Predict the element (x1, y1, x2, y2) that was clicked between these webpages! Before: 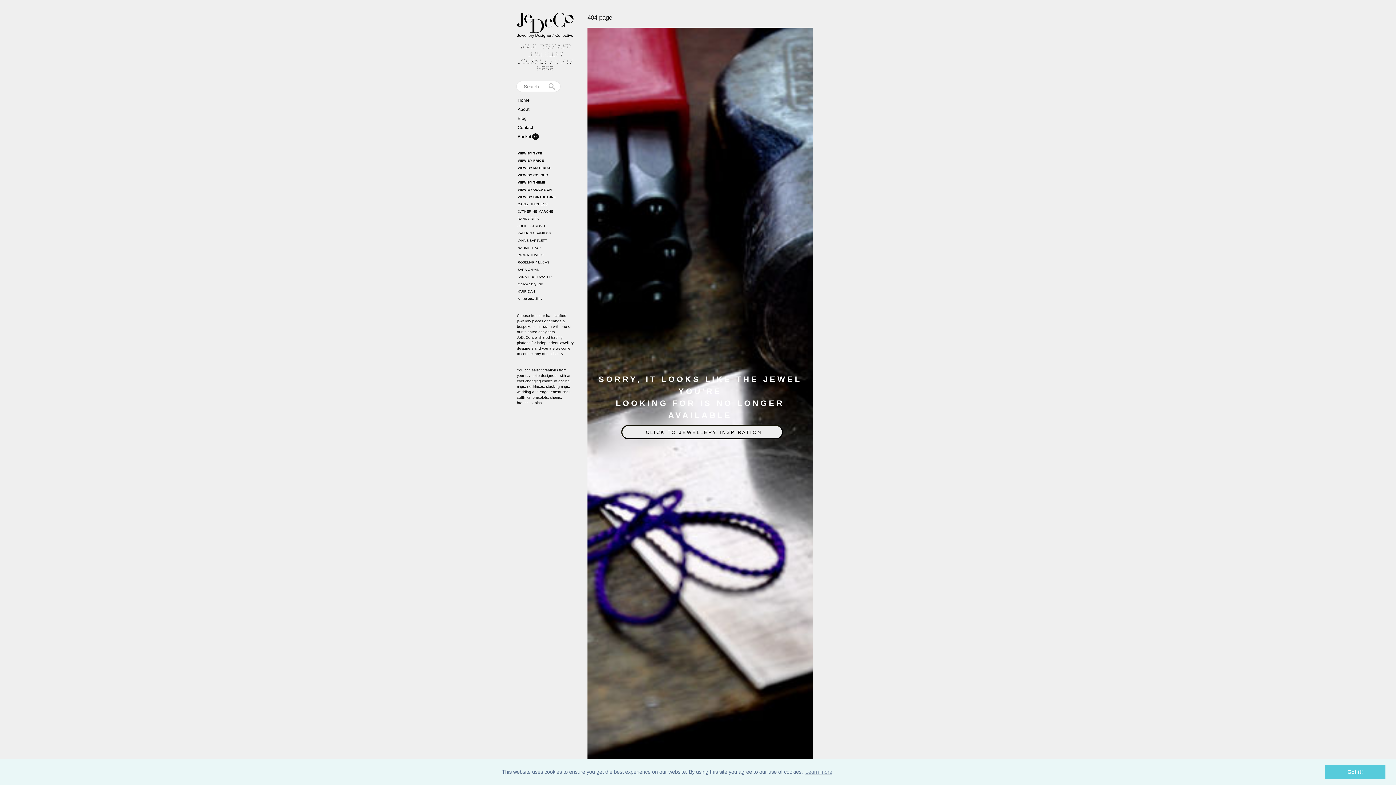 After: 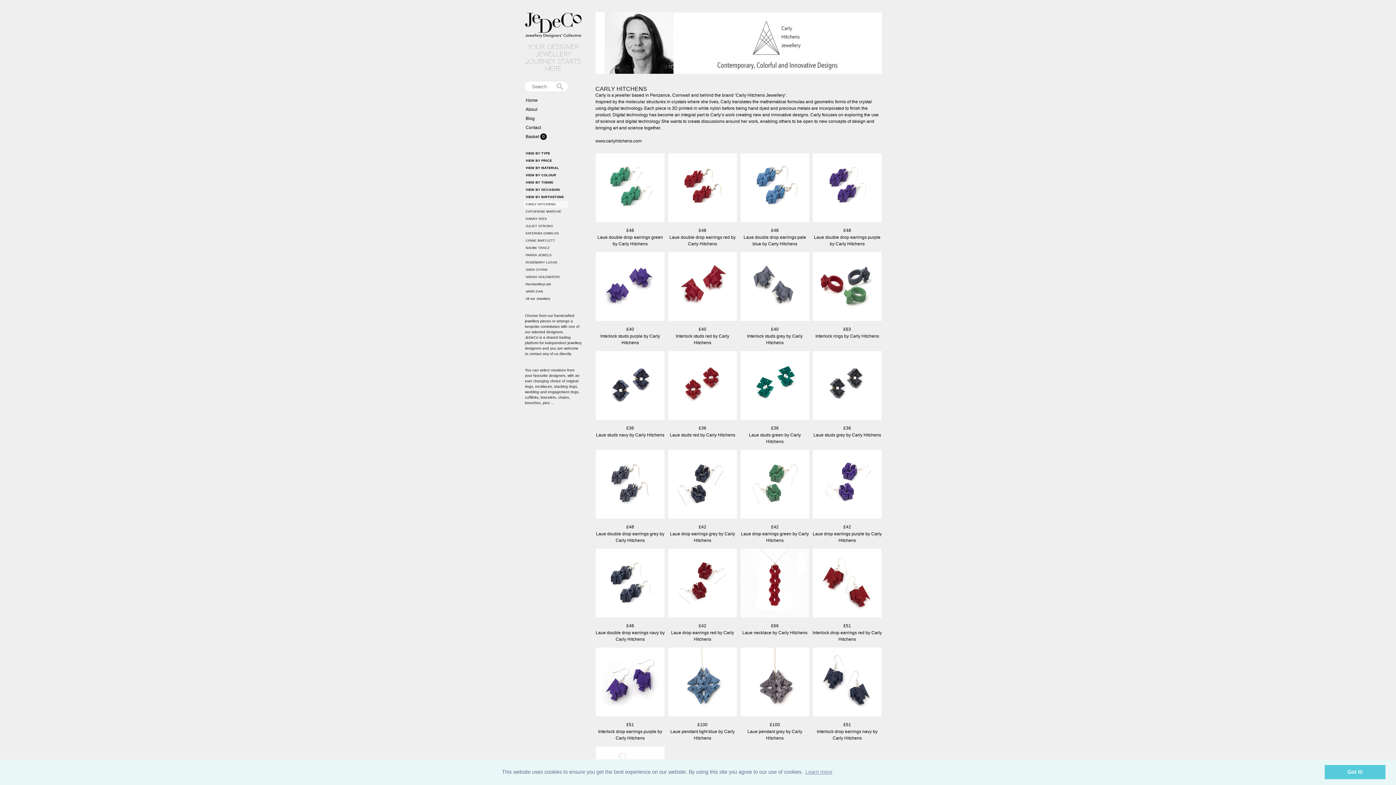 Action: label: CARLY HITCHENS bbox: (517, 202, 547, 206)